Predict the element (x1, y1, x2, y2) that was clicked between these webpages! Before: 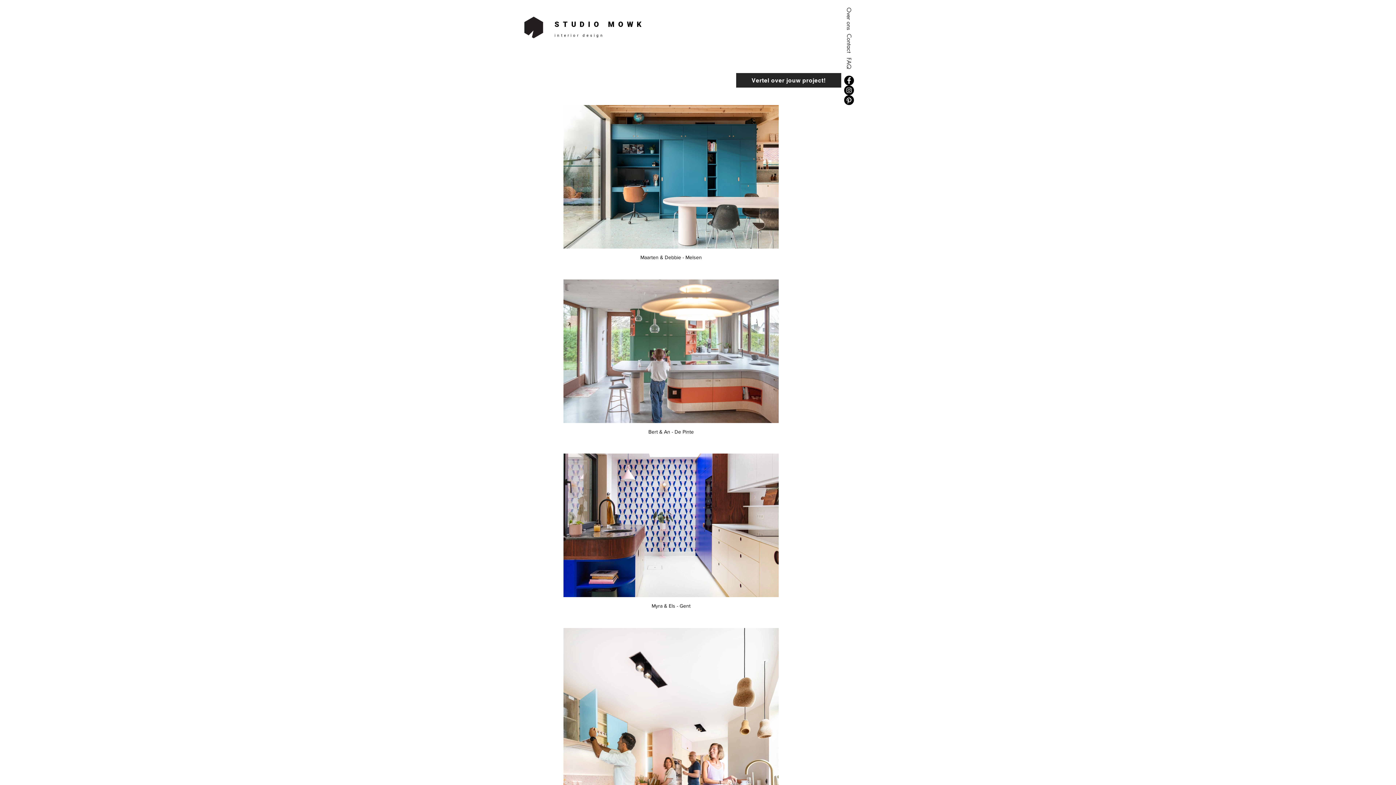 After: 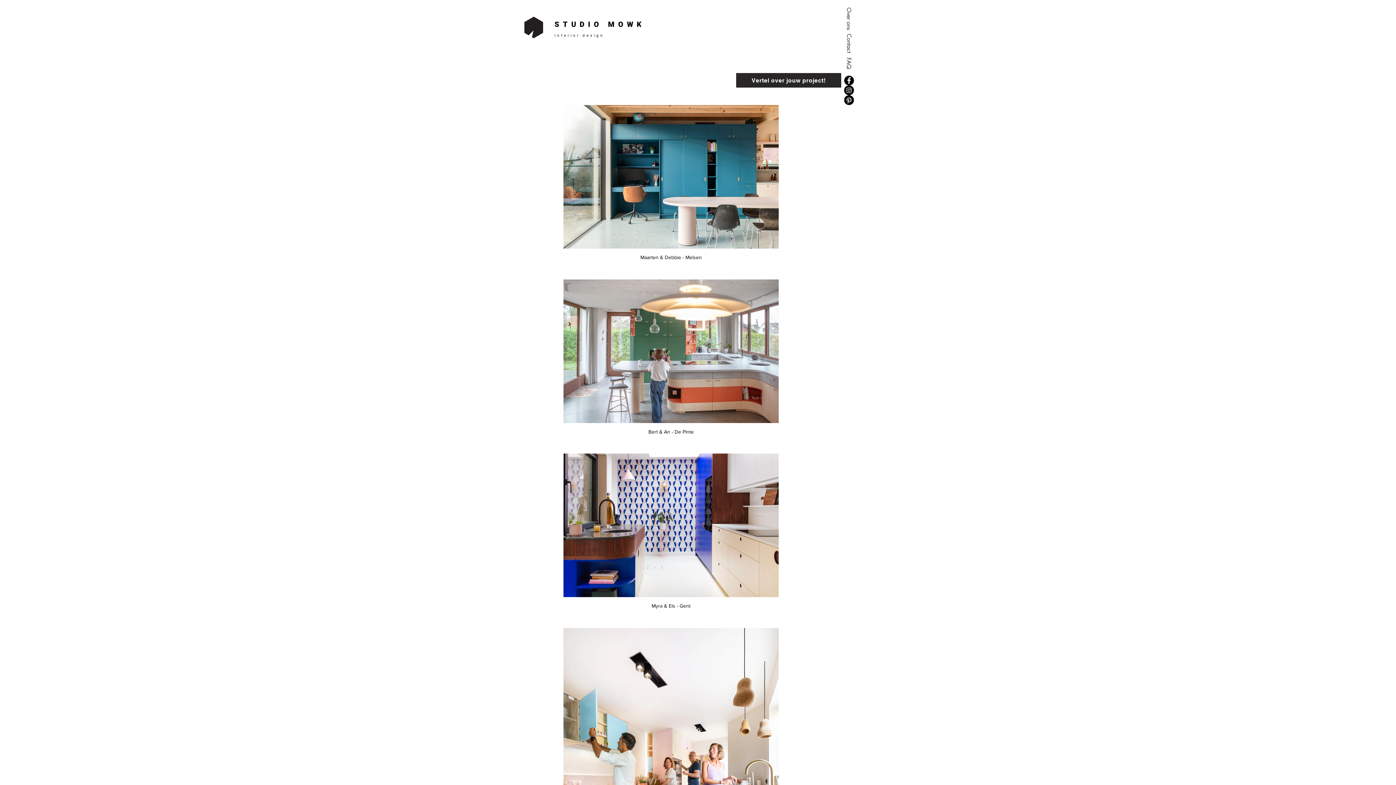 Action: bbox: (844, 95, 854, 105) label: Pinterest    